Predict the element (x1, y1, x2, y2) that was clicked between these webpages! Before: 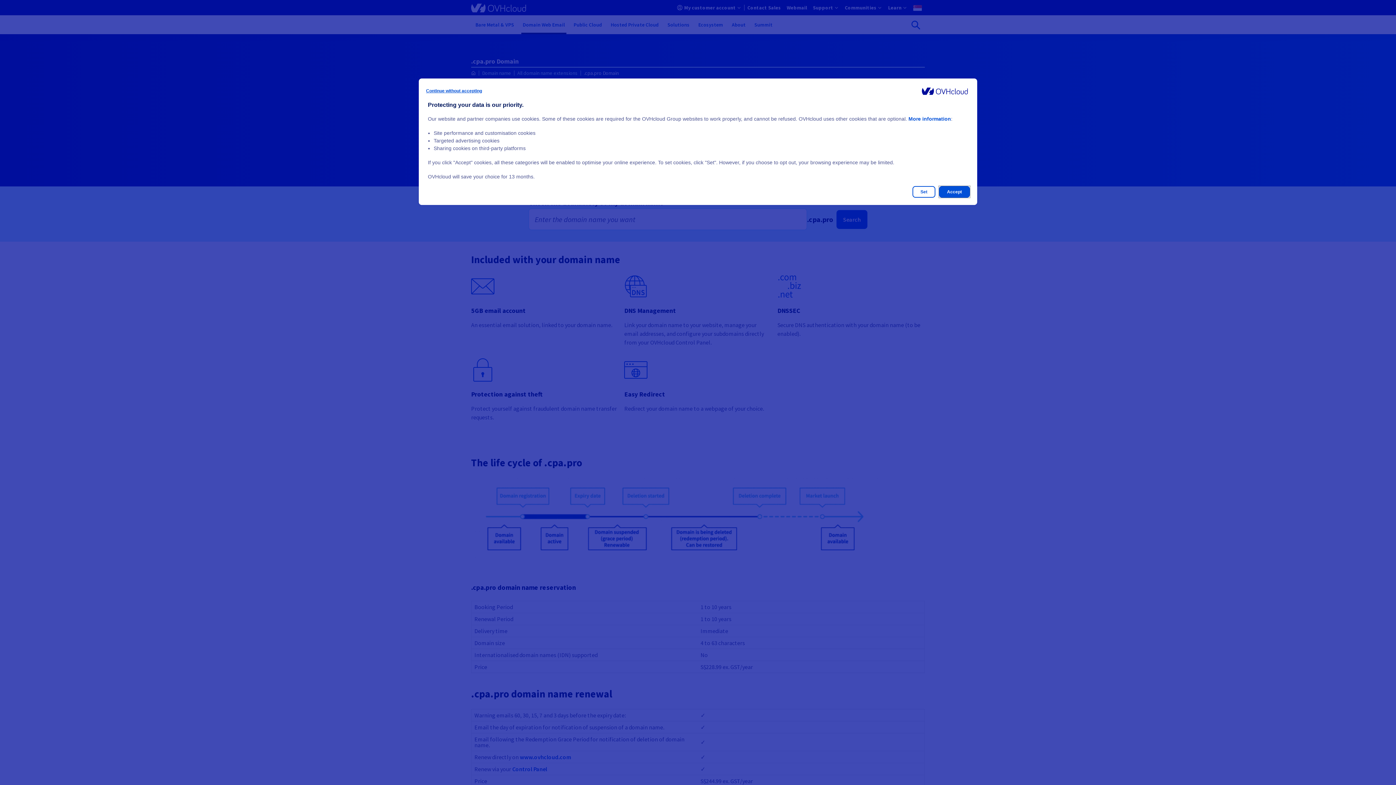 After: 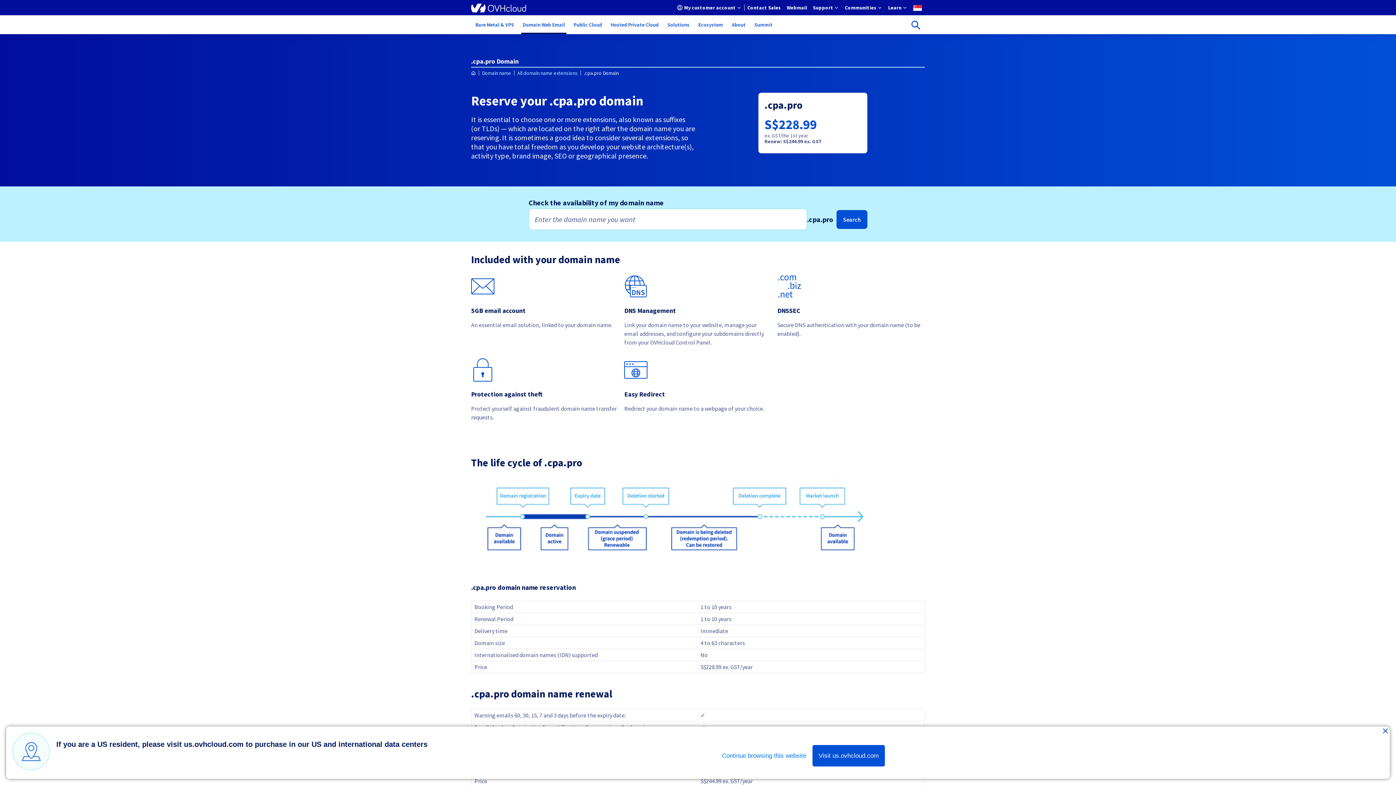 Action: label: Accept bbox: (939, 186, 970, 197)